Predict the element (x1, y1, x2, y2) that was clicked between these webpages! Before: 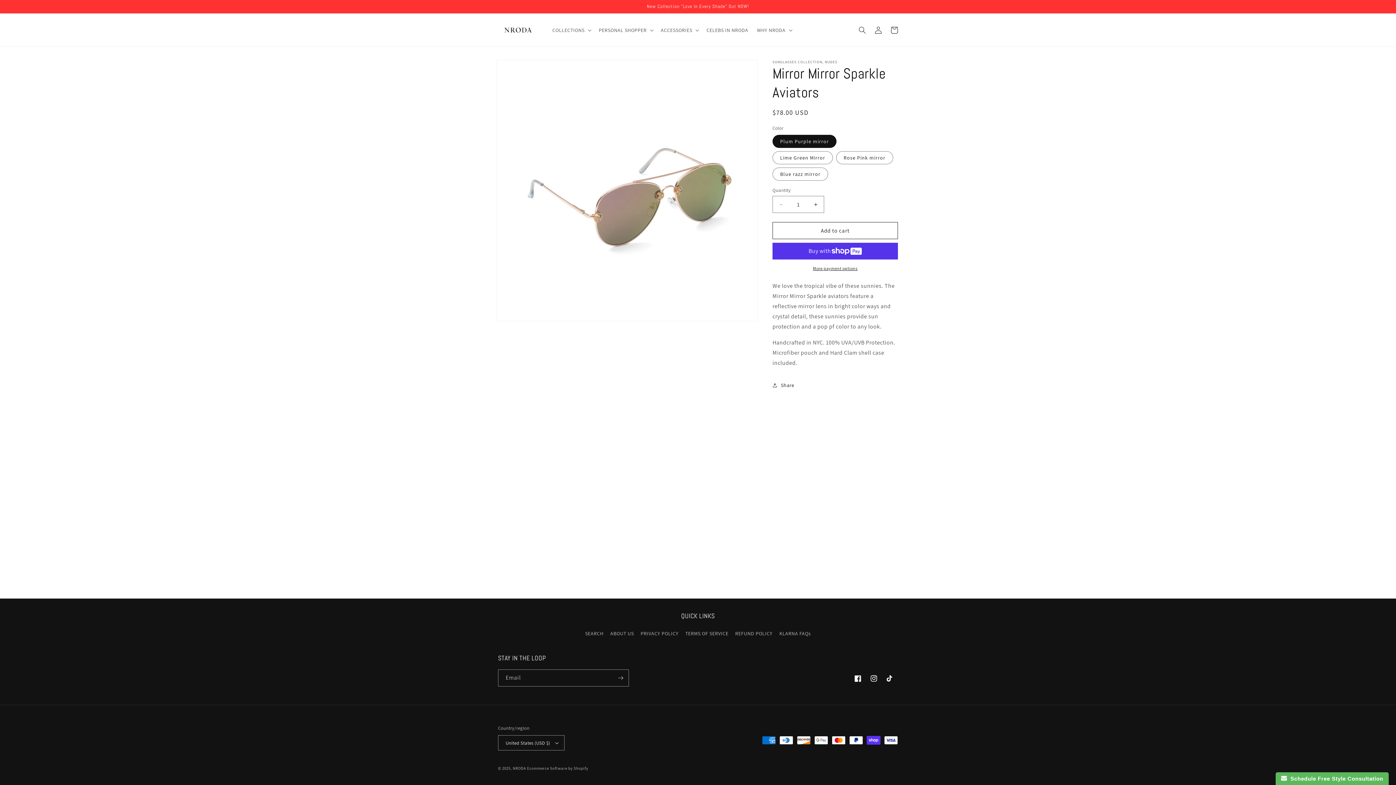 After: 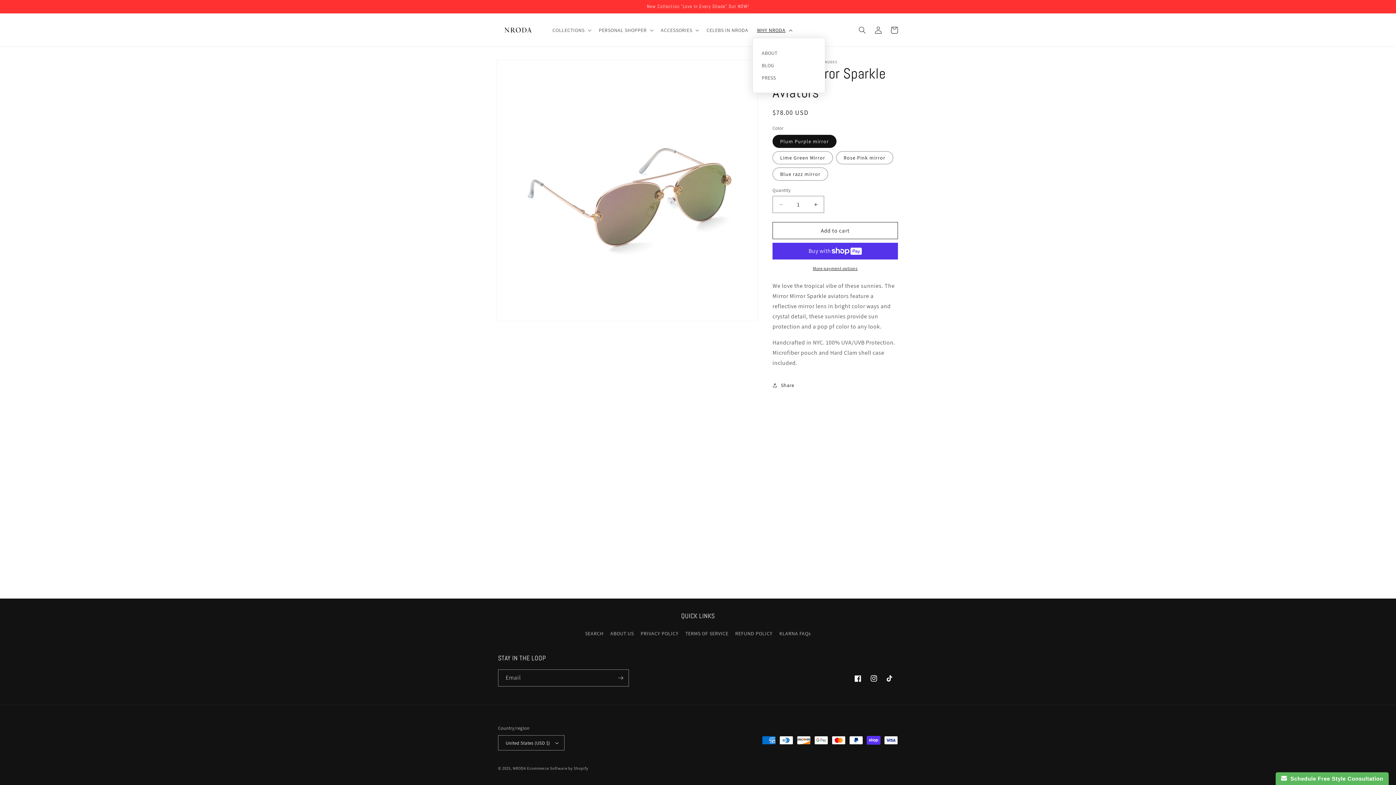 Action: label: WHY NRODA bbox: (752, 22, 795, 37)